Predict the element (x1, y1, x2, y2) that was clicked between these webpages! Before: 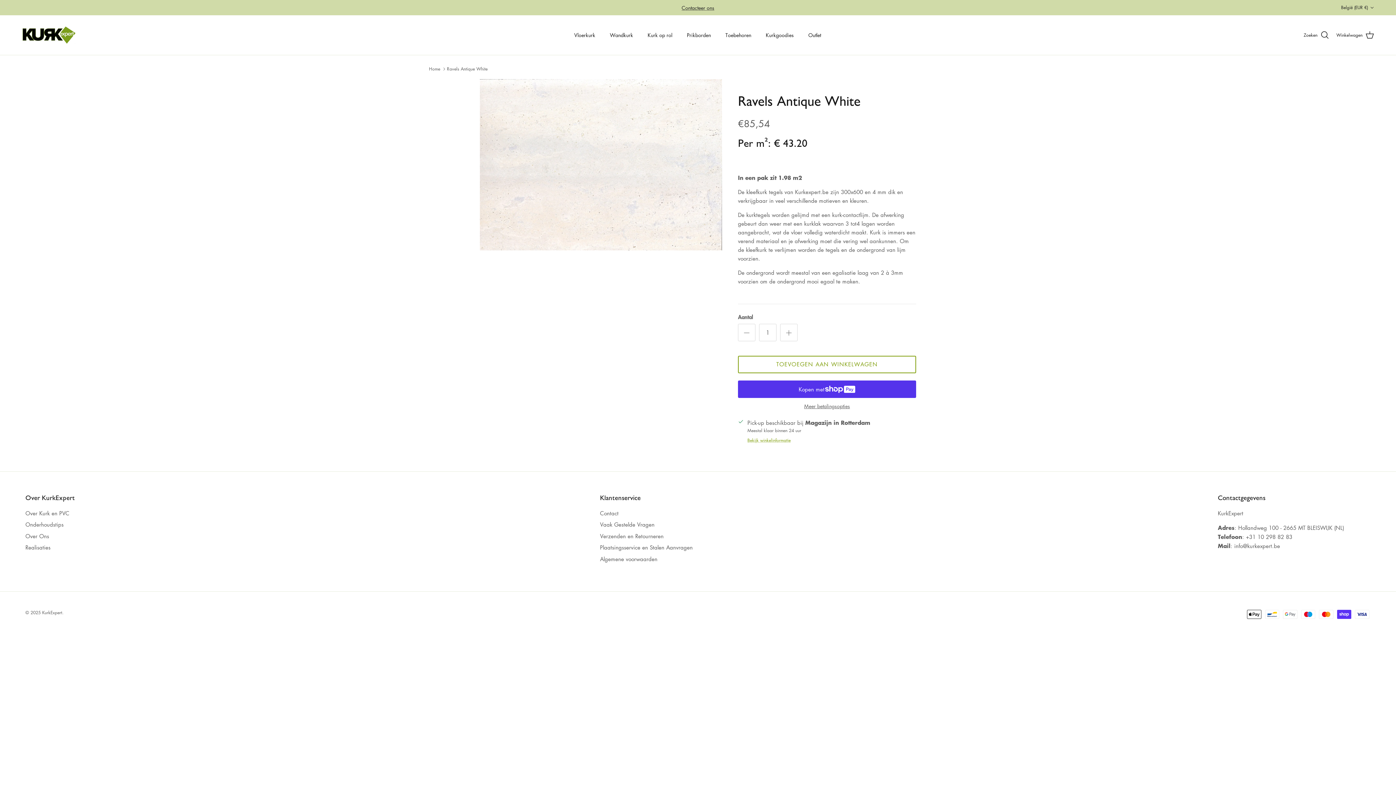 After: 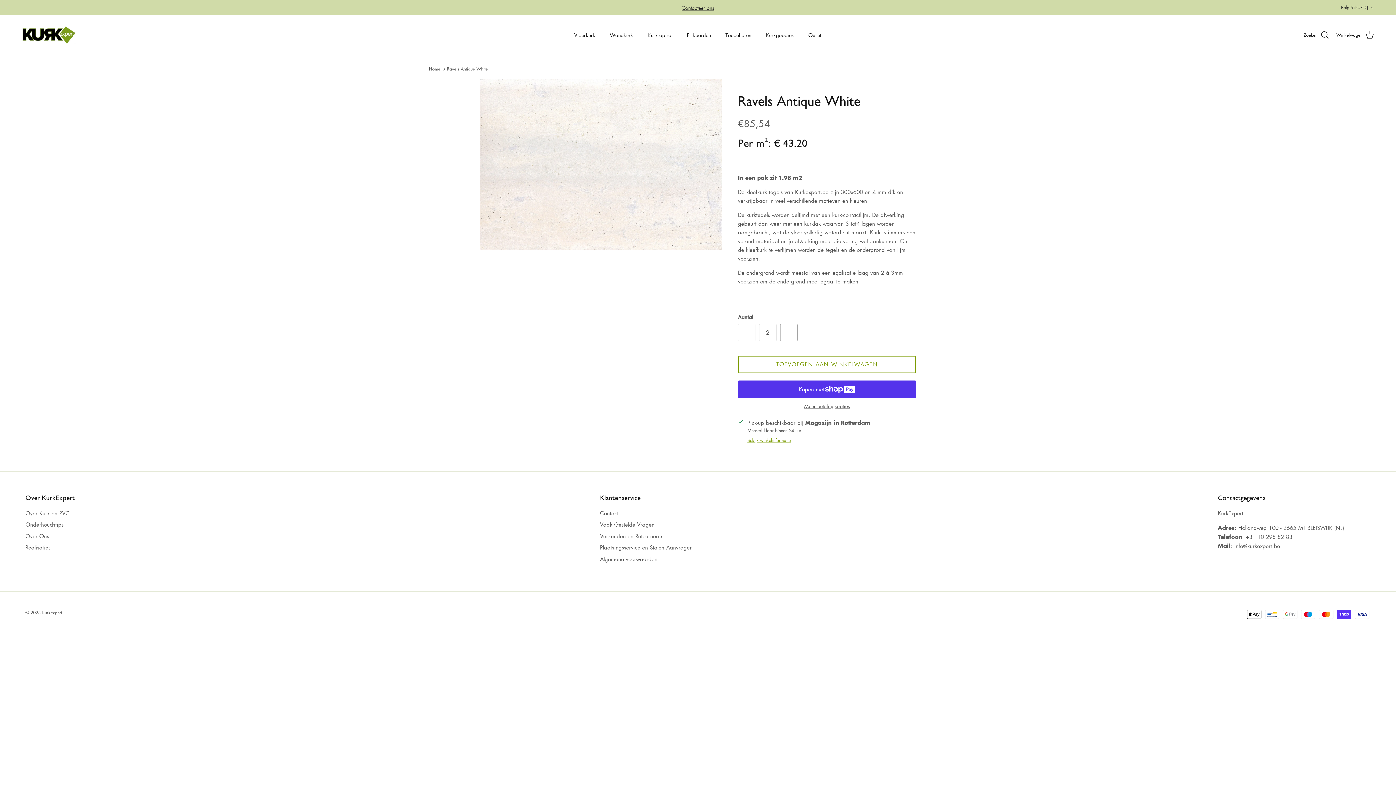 Action: bbox: (780, 323, 797, 341) label: Verhoog de hoeveelheid